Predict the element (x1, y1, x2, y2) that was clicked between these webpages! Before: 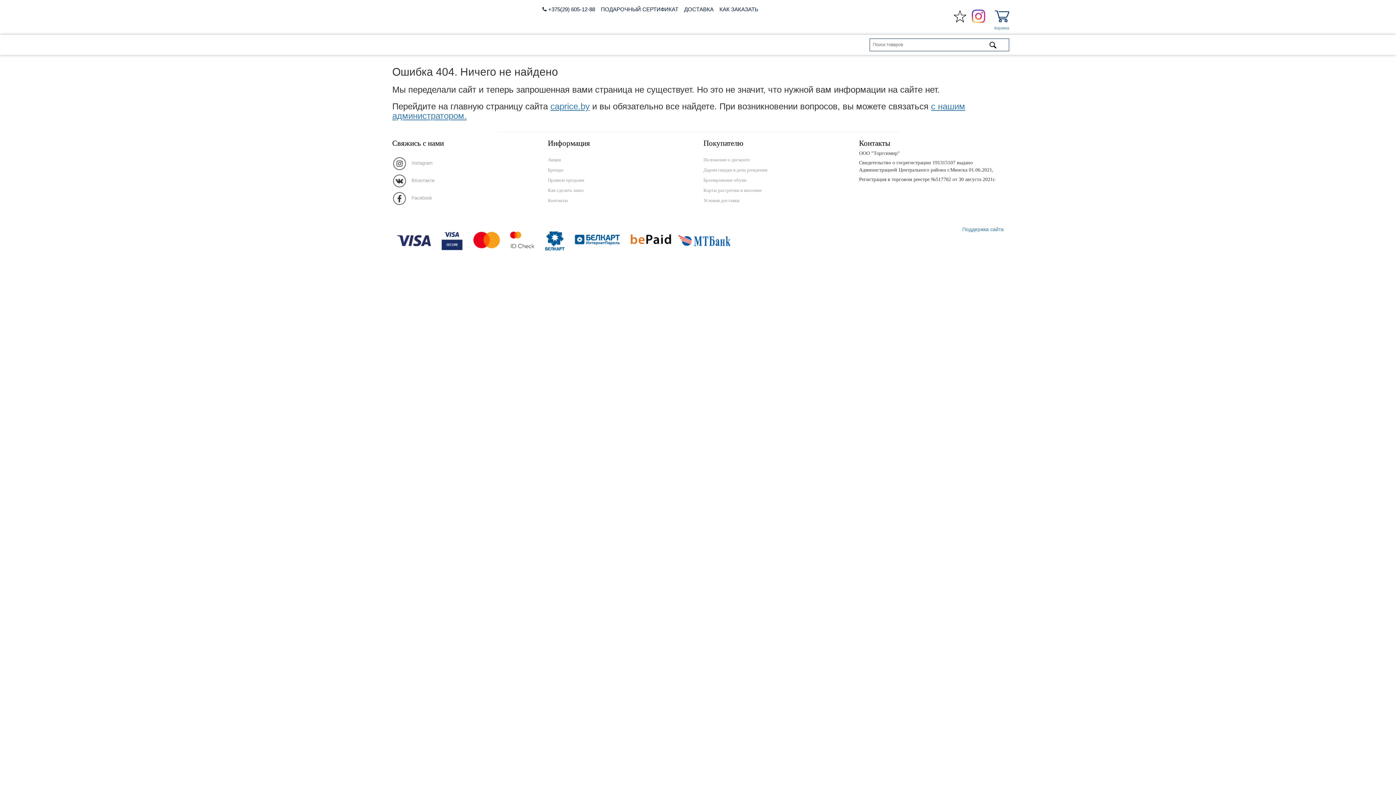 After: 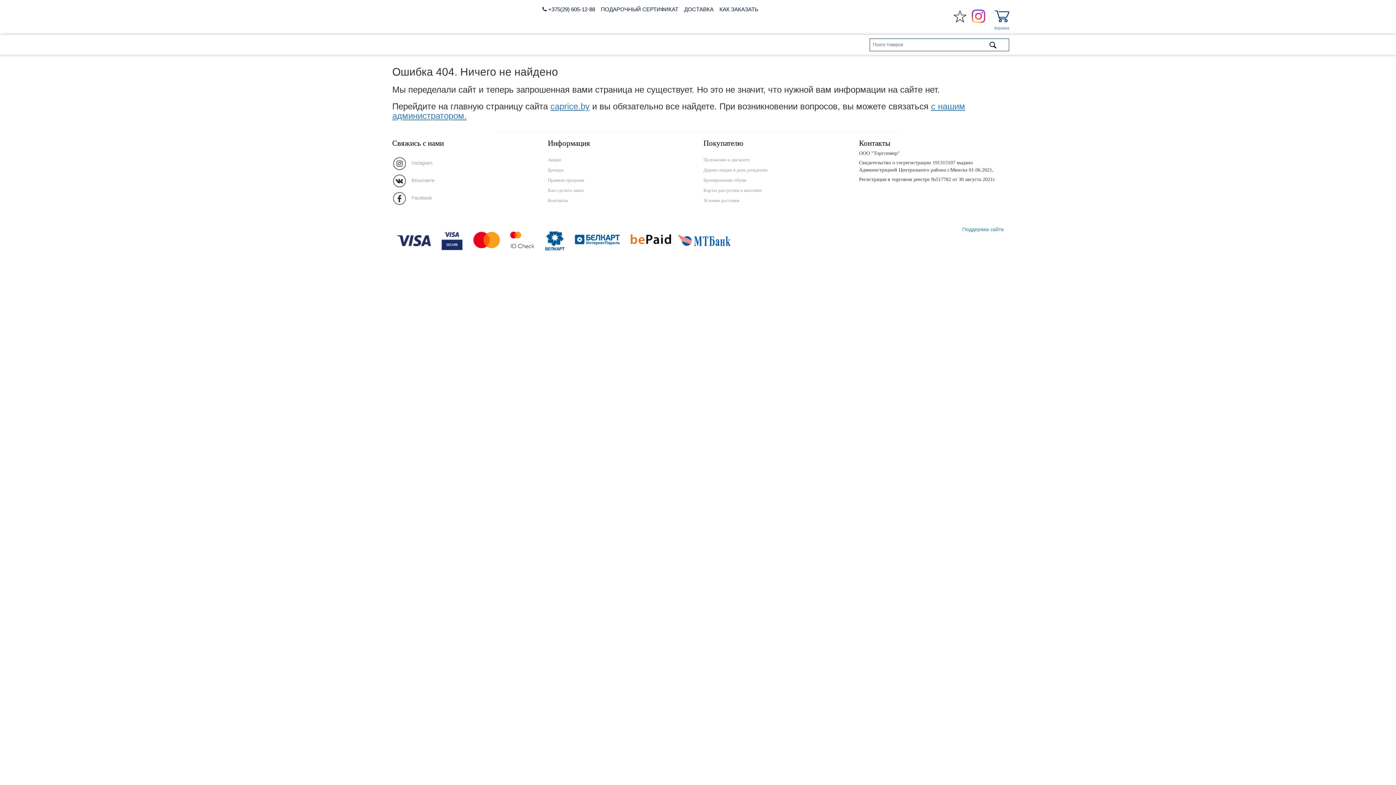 Action: label: Акции bbox: (548, 156, 692, 163)